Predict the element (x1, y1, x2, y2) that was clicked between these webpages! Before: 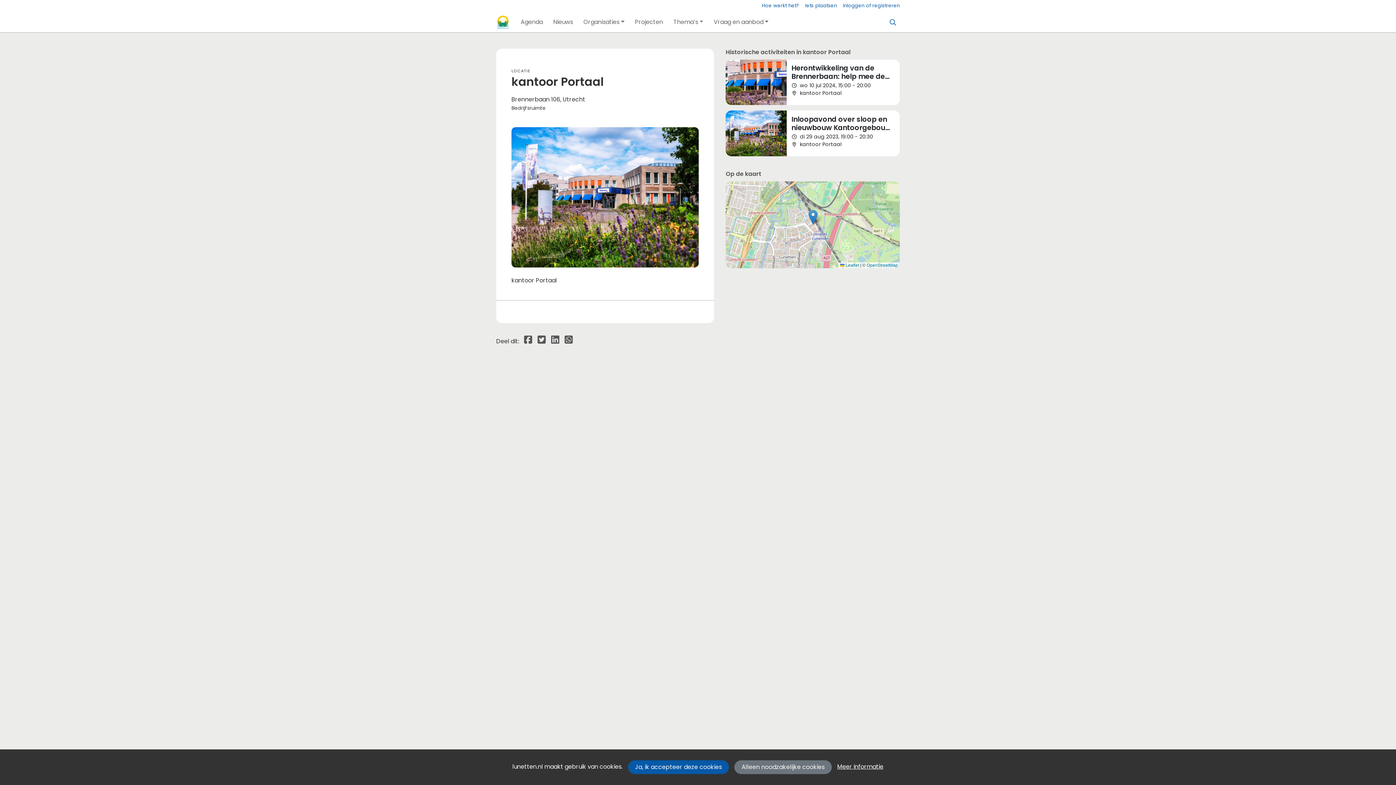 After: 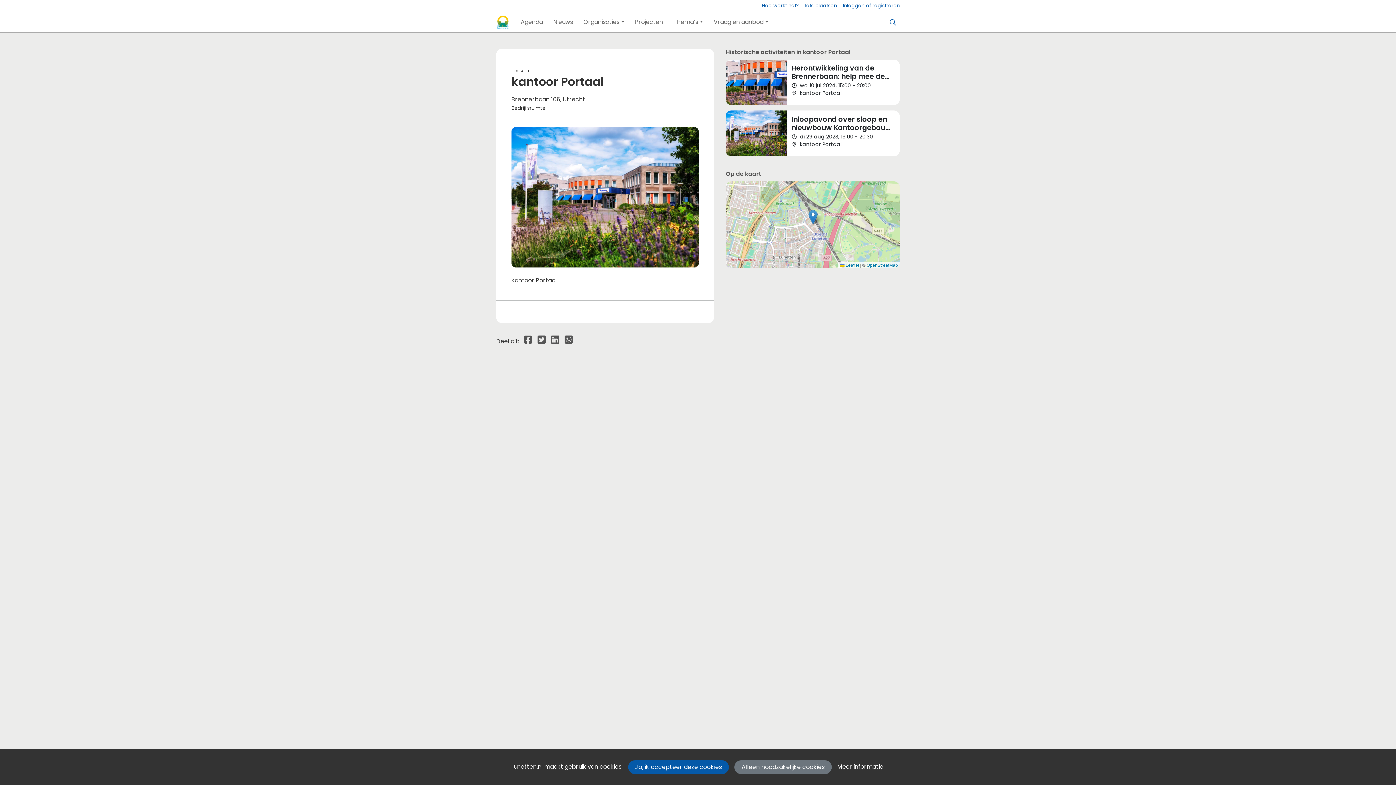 Action: bbox: (808, 209, 817, 224)